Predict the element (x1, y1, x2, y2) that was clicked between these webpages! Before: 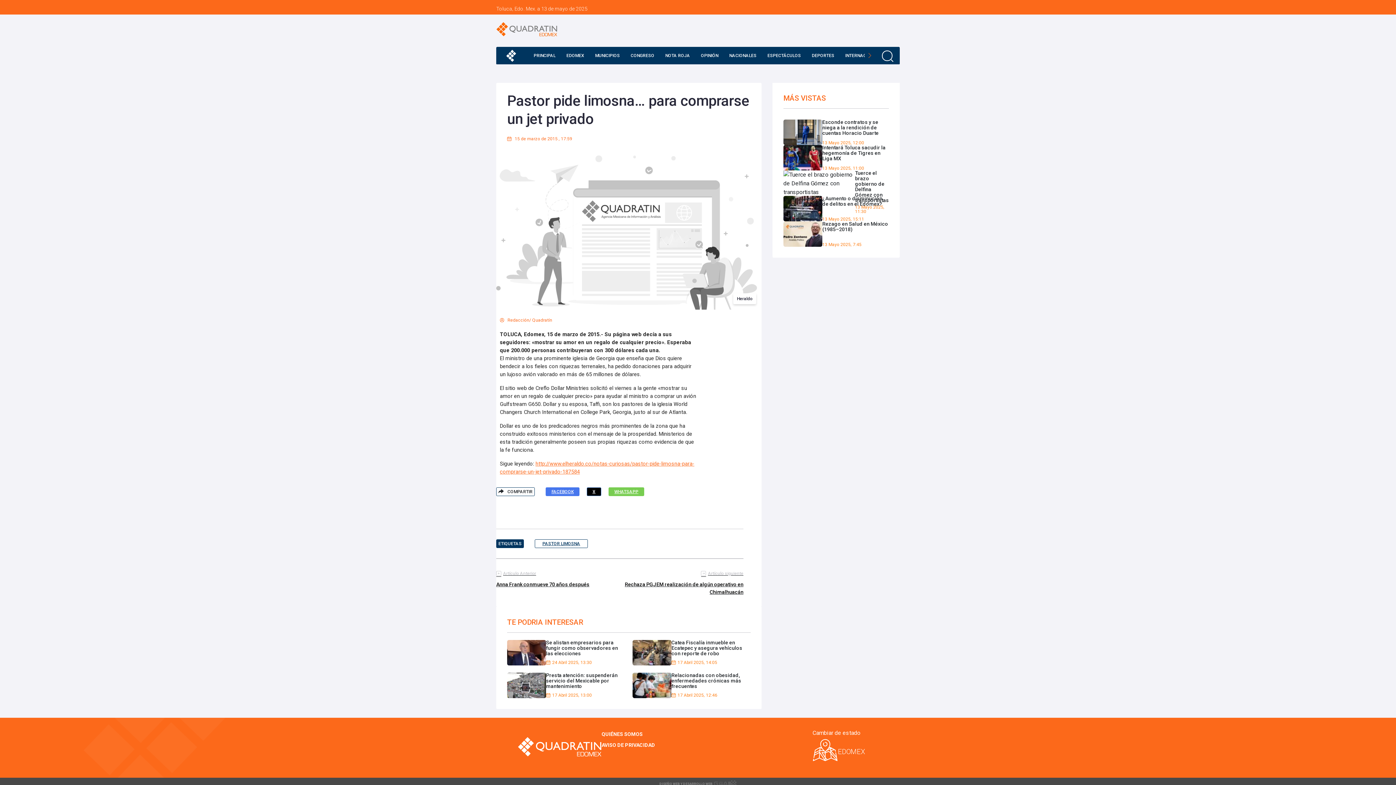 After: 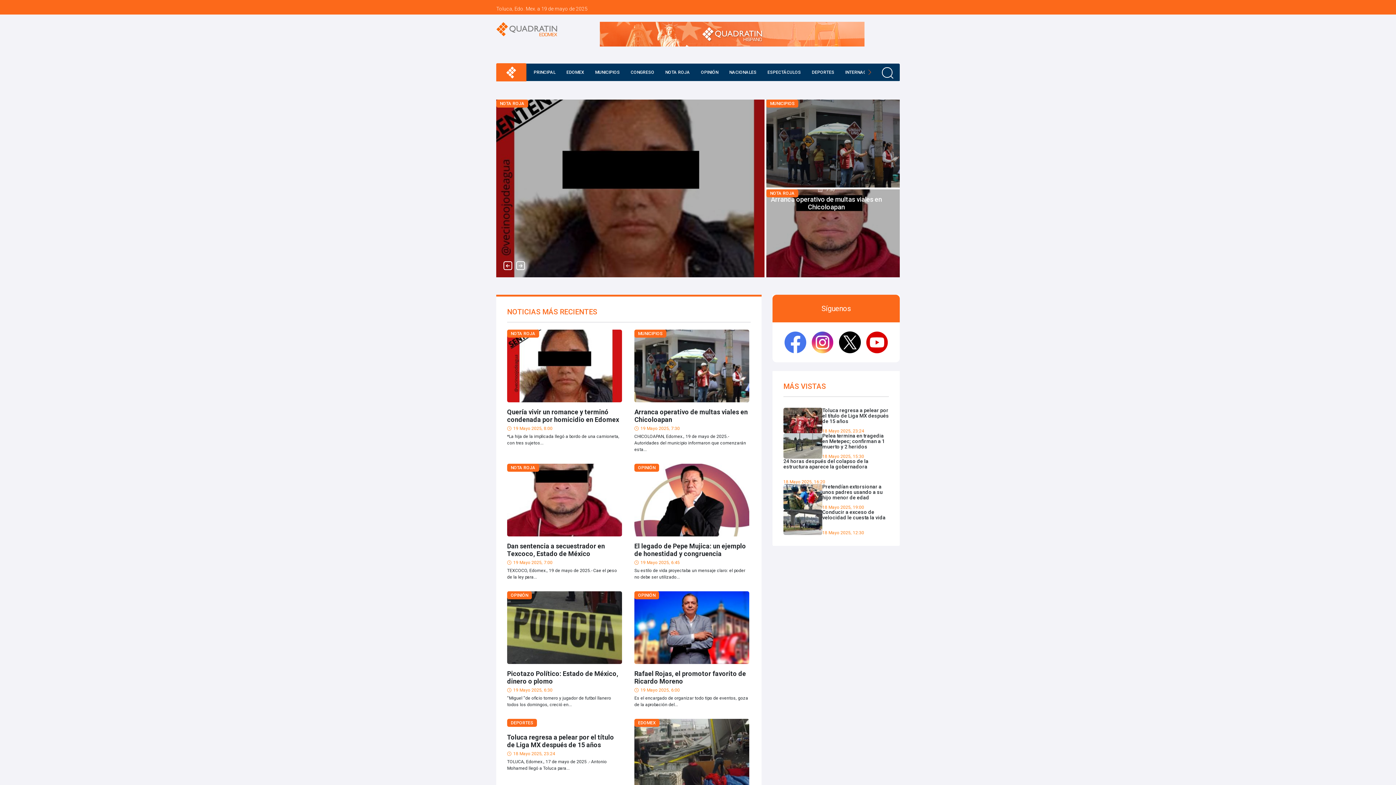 Action: bbox: (496, 21, 589, 37)